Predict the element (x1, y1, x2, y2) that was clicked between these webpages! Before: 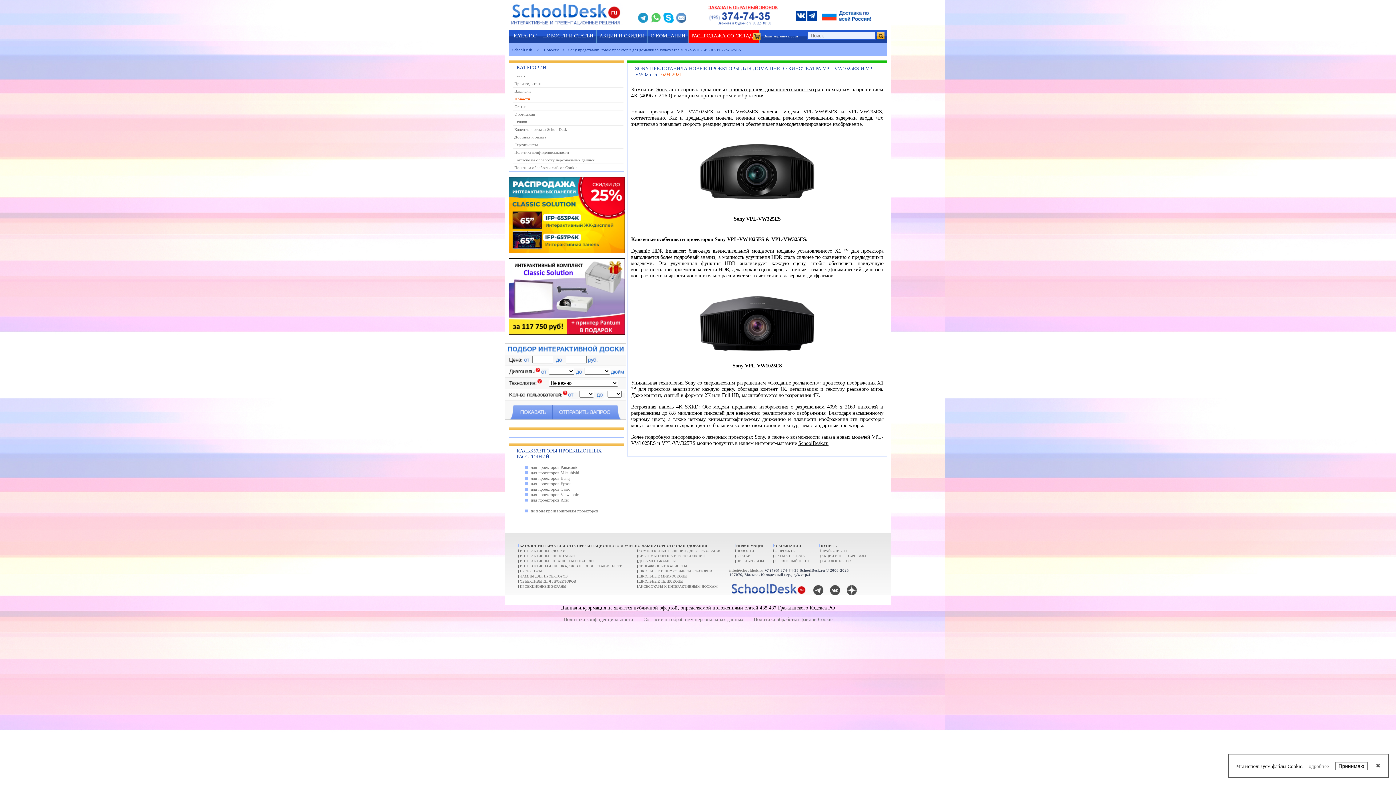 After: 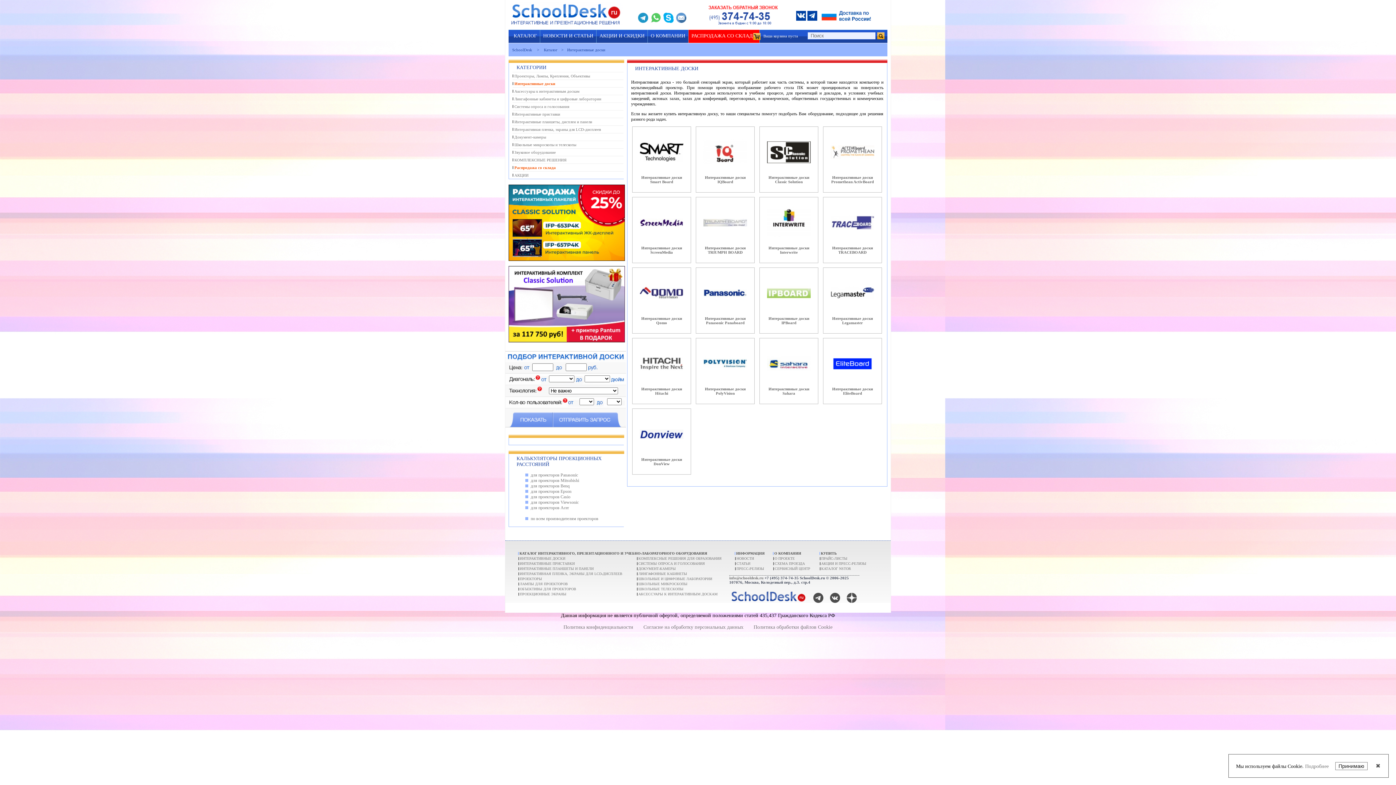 Action: bbox: (520, 549, 565, 553) label: ИНТЕРАКТИВНЫЕ ДОСКИ